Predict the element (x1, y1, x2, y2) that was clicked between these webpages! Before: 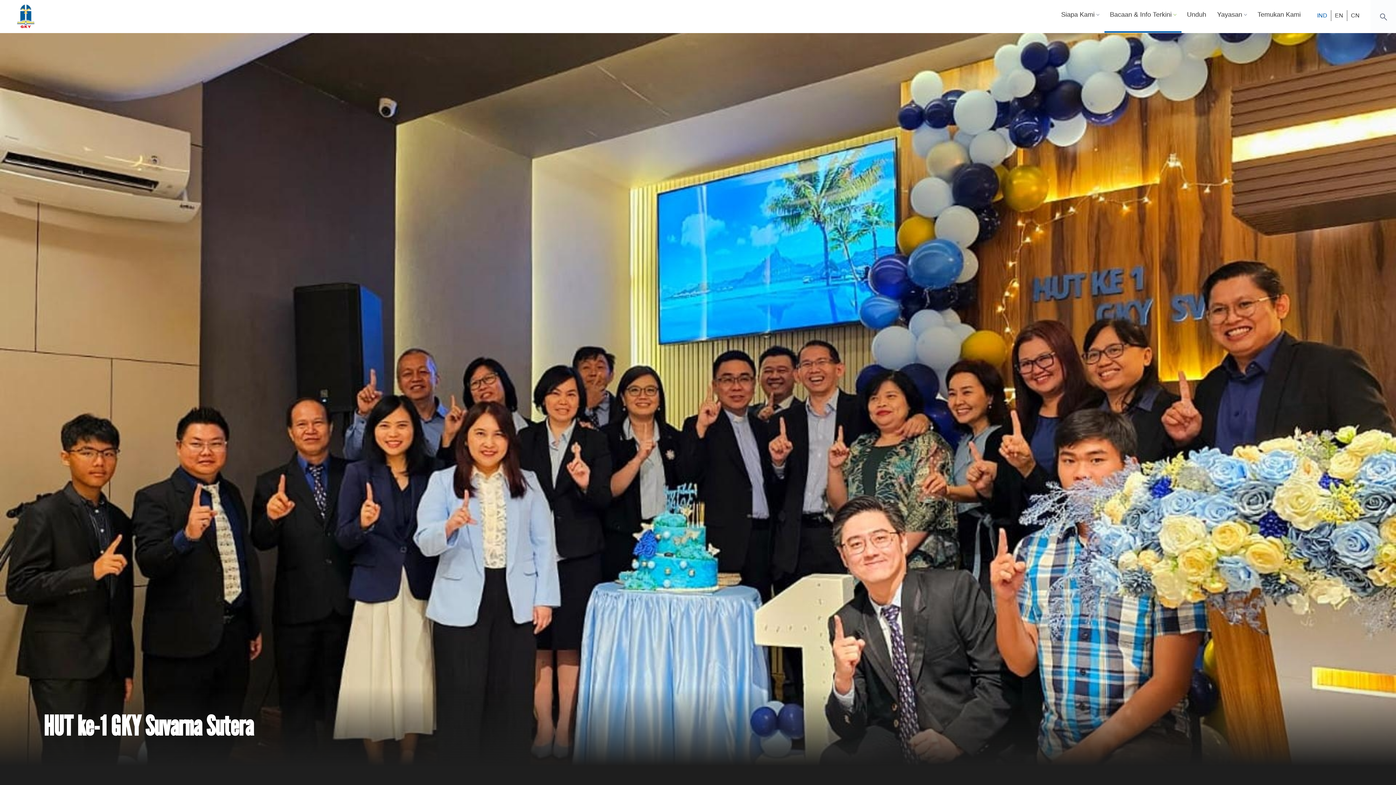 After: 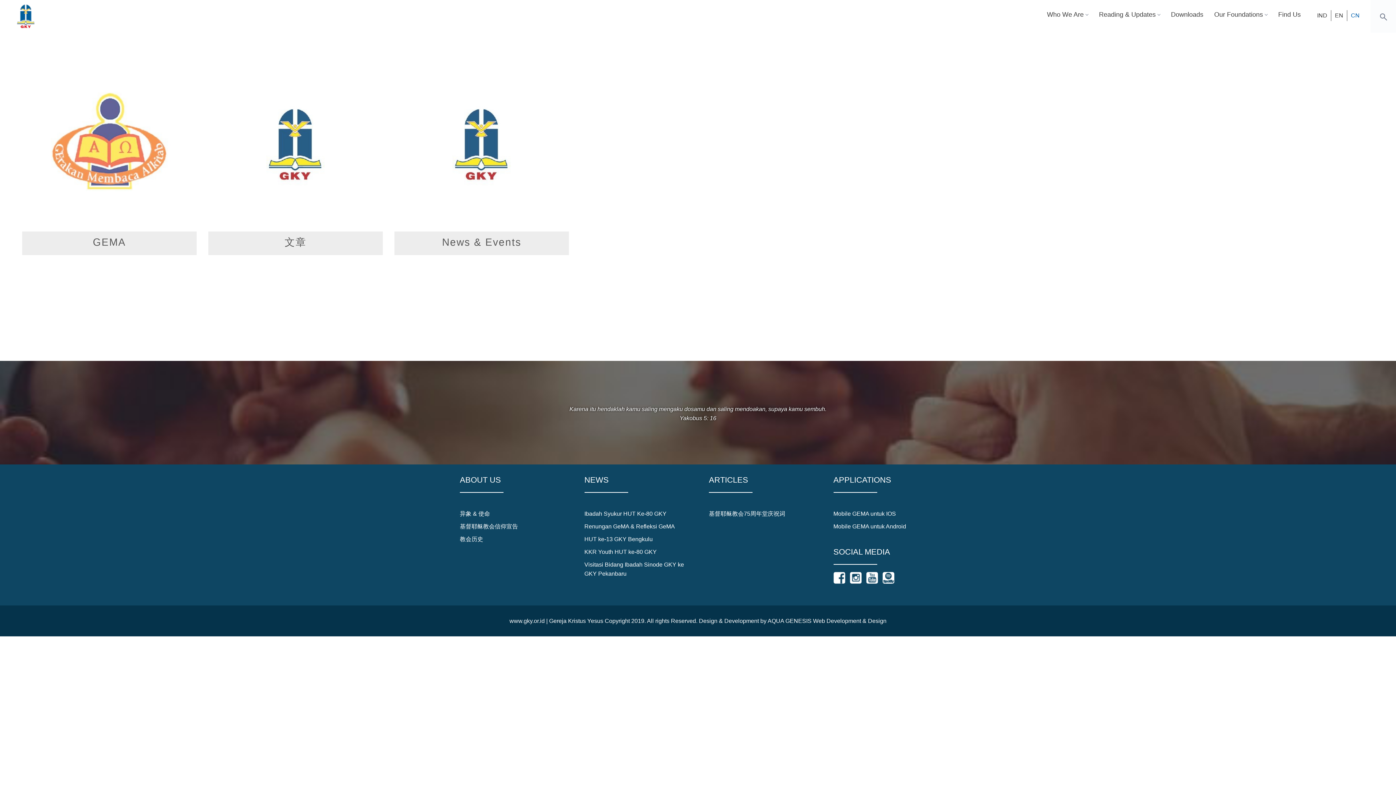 Action: label: CN bbox: (1347, 10, 1363, 21)